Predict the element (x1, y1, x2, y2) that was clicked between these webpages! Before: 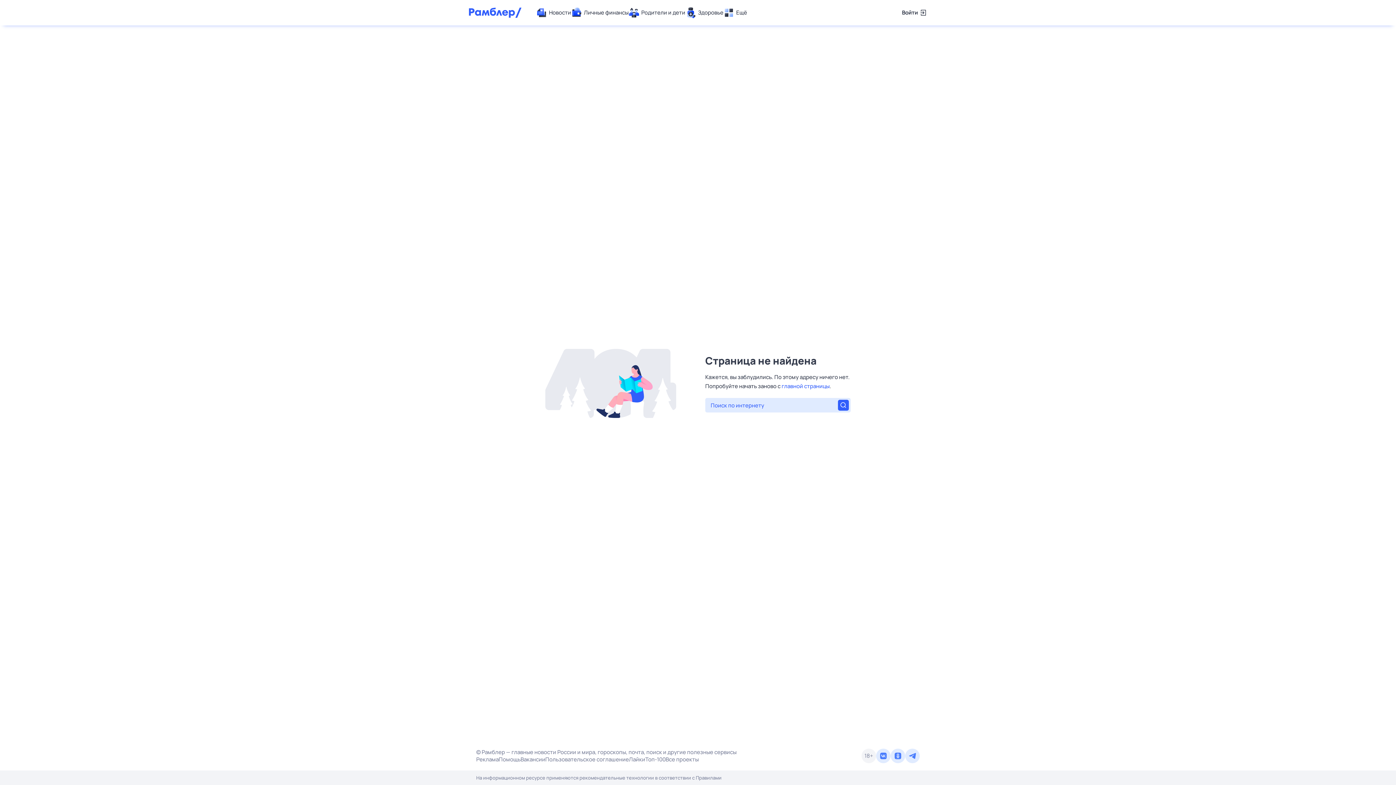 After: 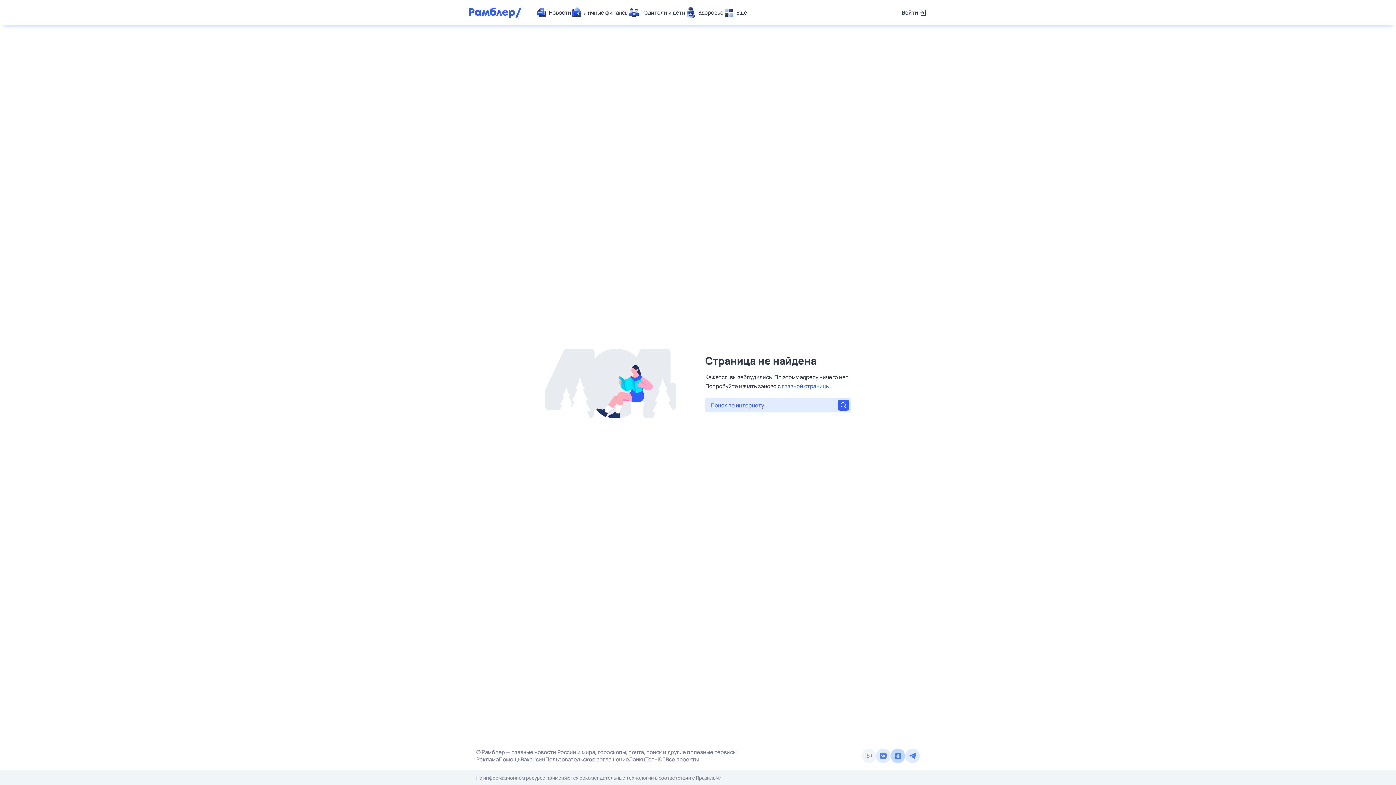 Action: bbox: (890, 749, 905, 763)